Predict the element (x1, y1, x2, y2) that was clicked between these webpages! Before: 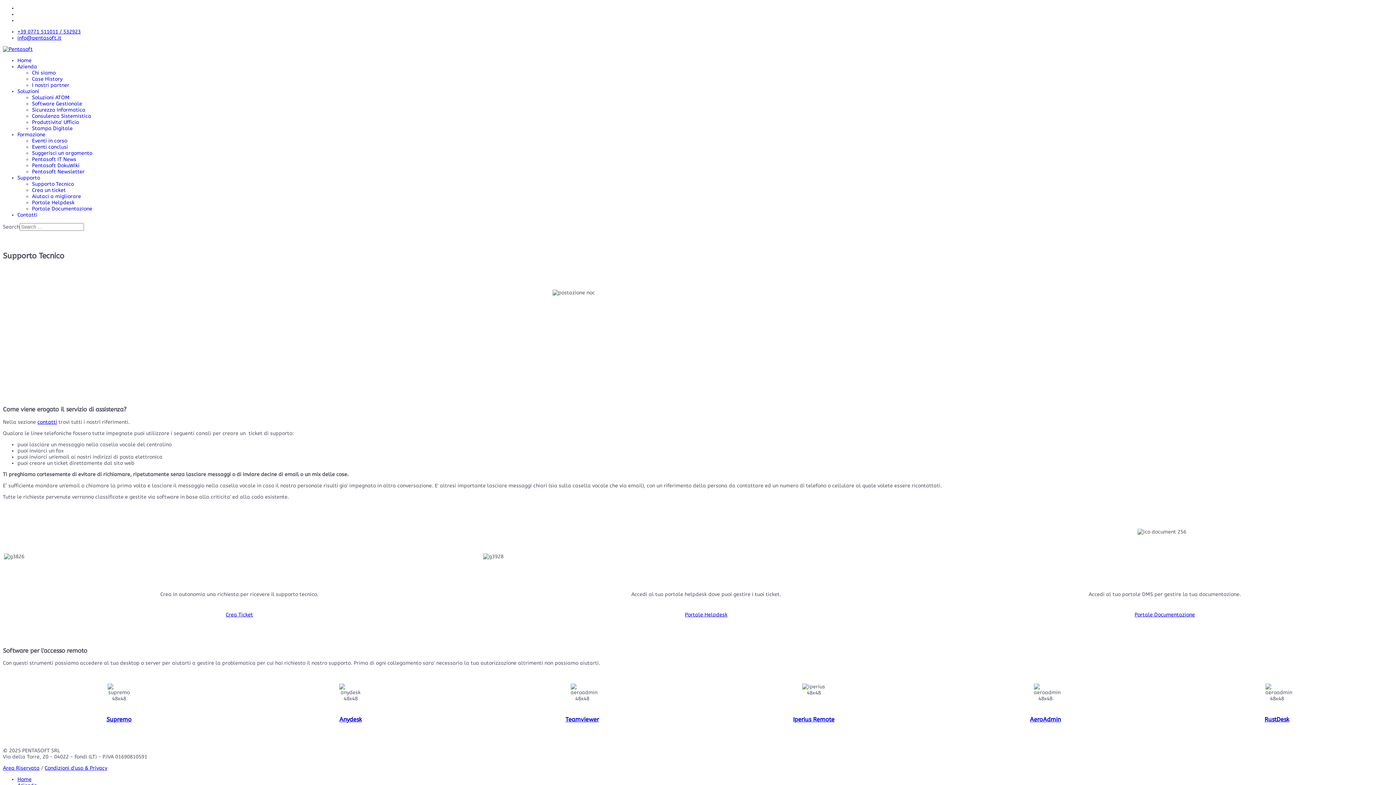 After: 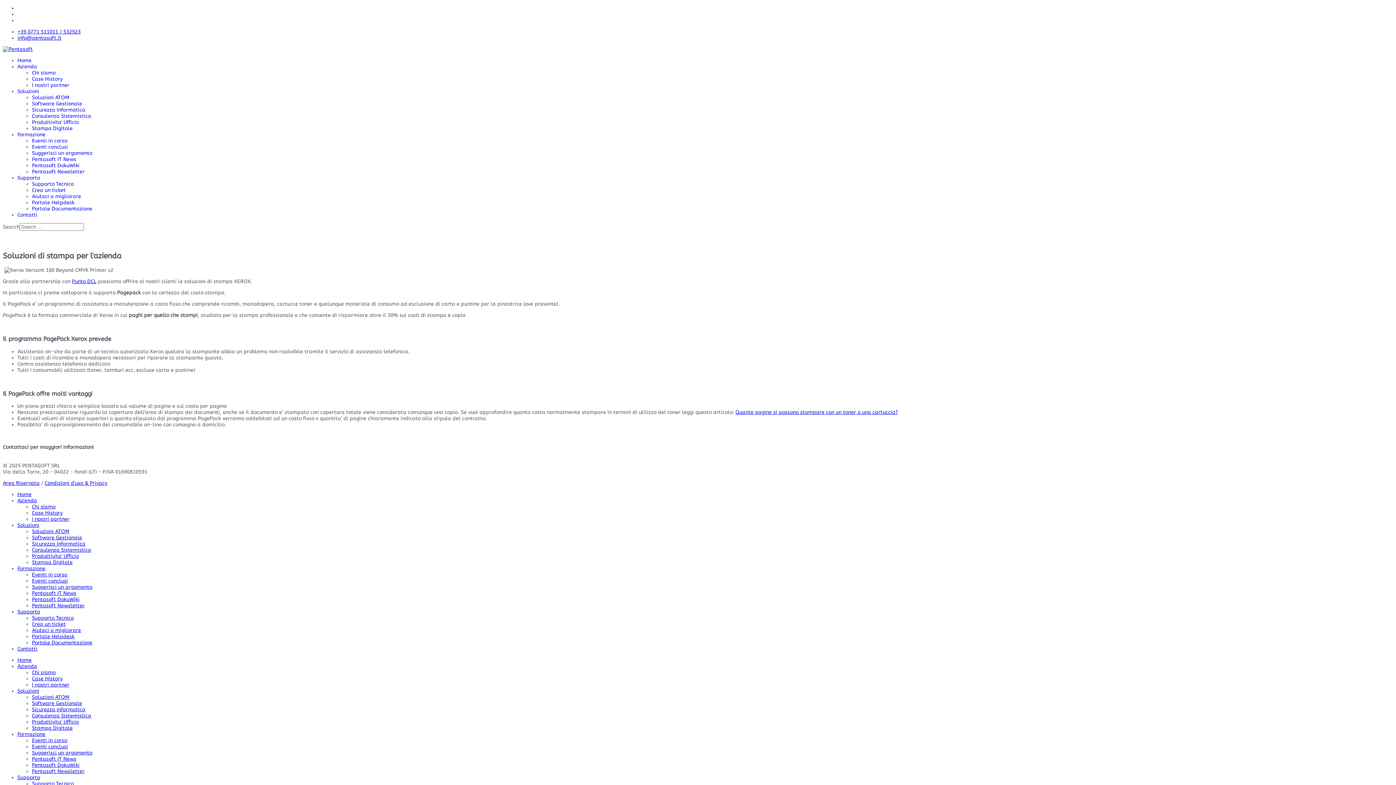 Action: label: Stampa Digitale bbox: (32, 125, 72, 131)